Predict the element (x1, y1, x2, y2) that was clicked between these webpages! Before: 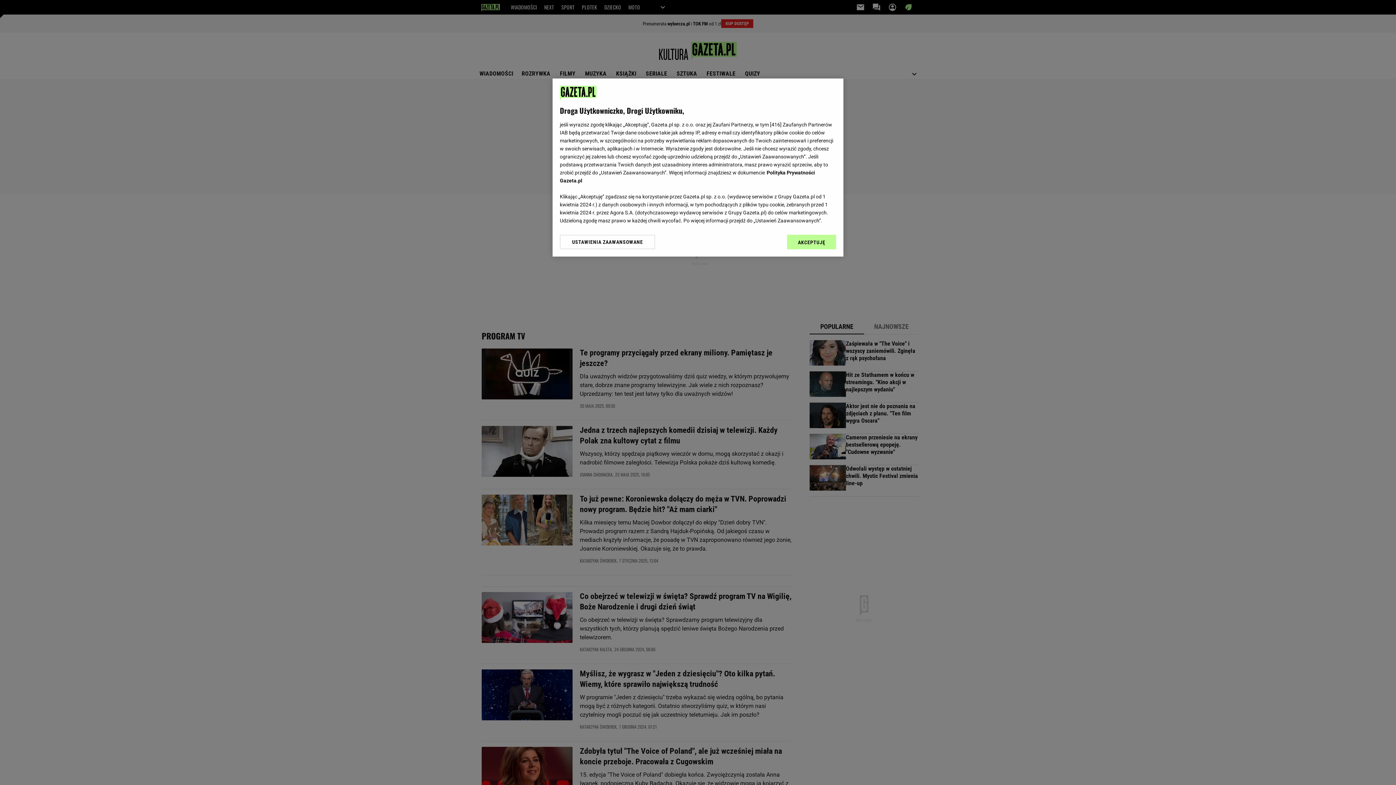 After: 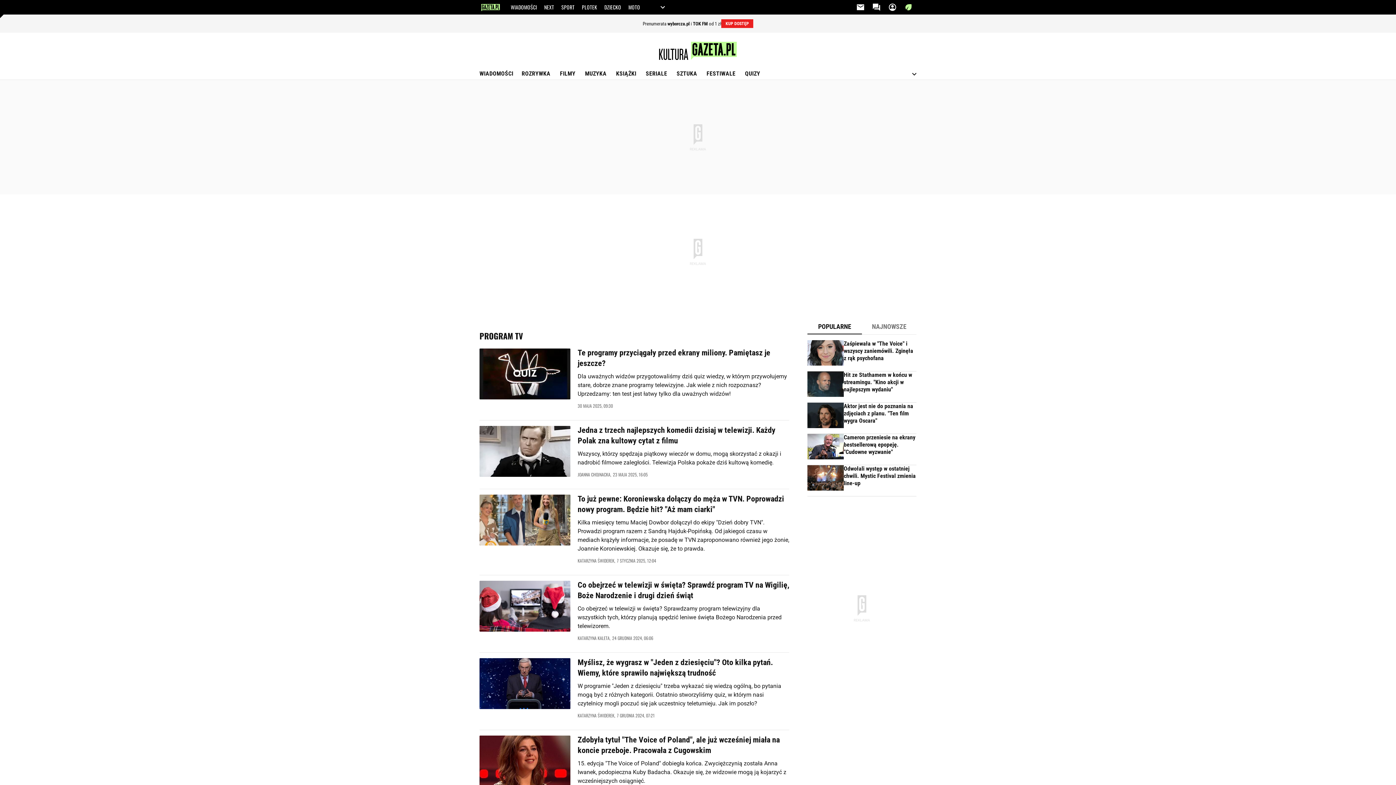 Action: bbox: (787, 234, 836, 249) label: AKCEPTUJĘ